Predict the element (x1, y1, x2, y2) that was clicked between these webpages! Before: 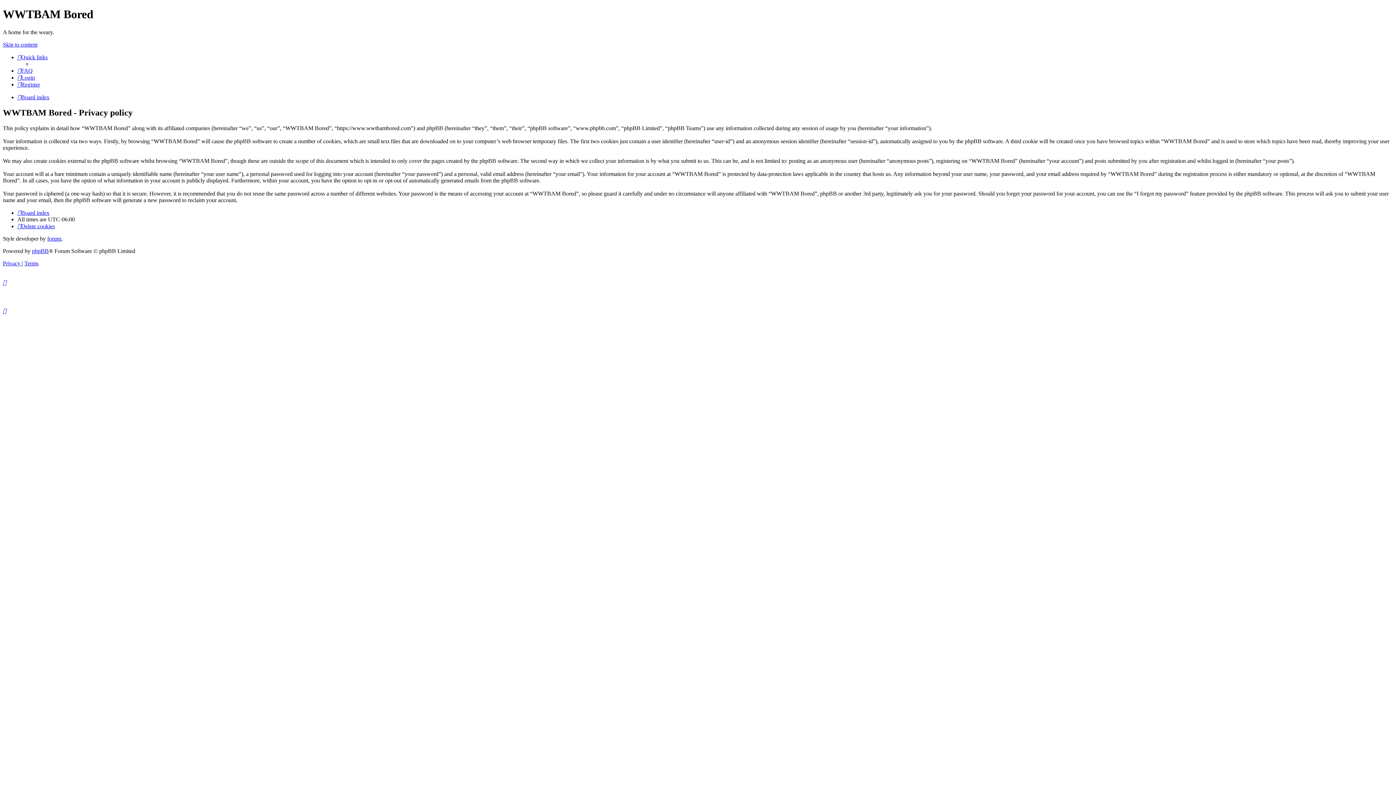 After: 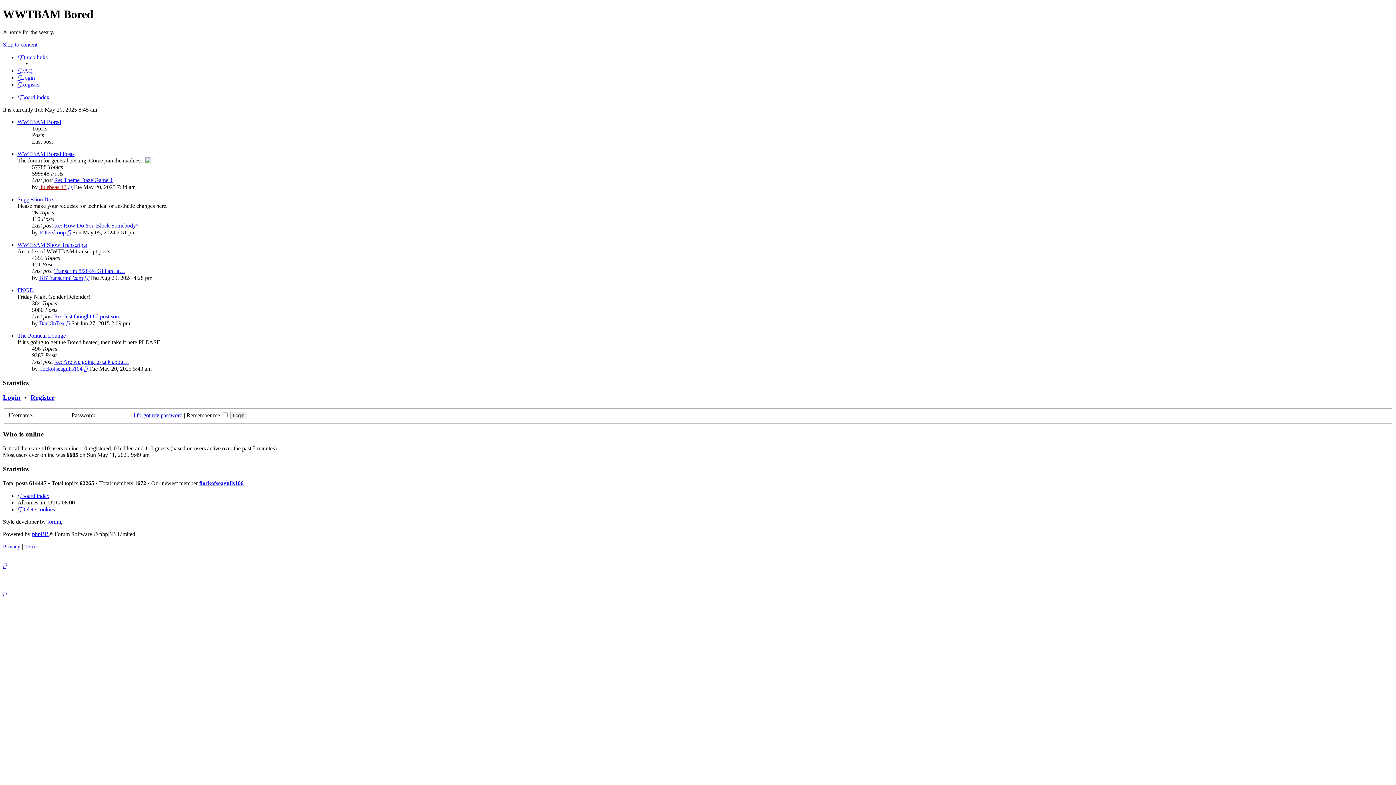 Action: label: Board index bbox: (17, 209, 49, 215)